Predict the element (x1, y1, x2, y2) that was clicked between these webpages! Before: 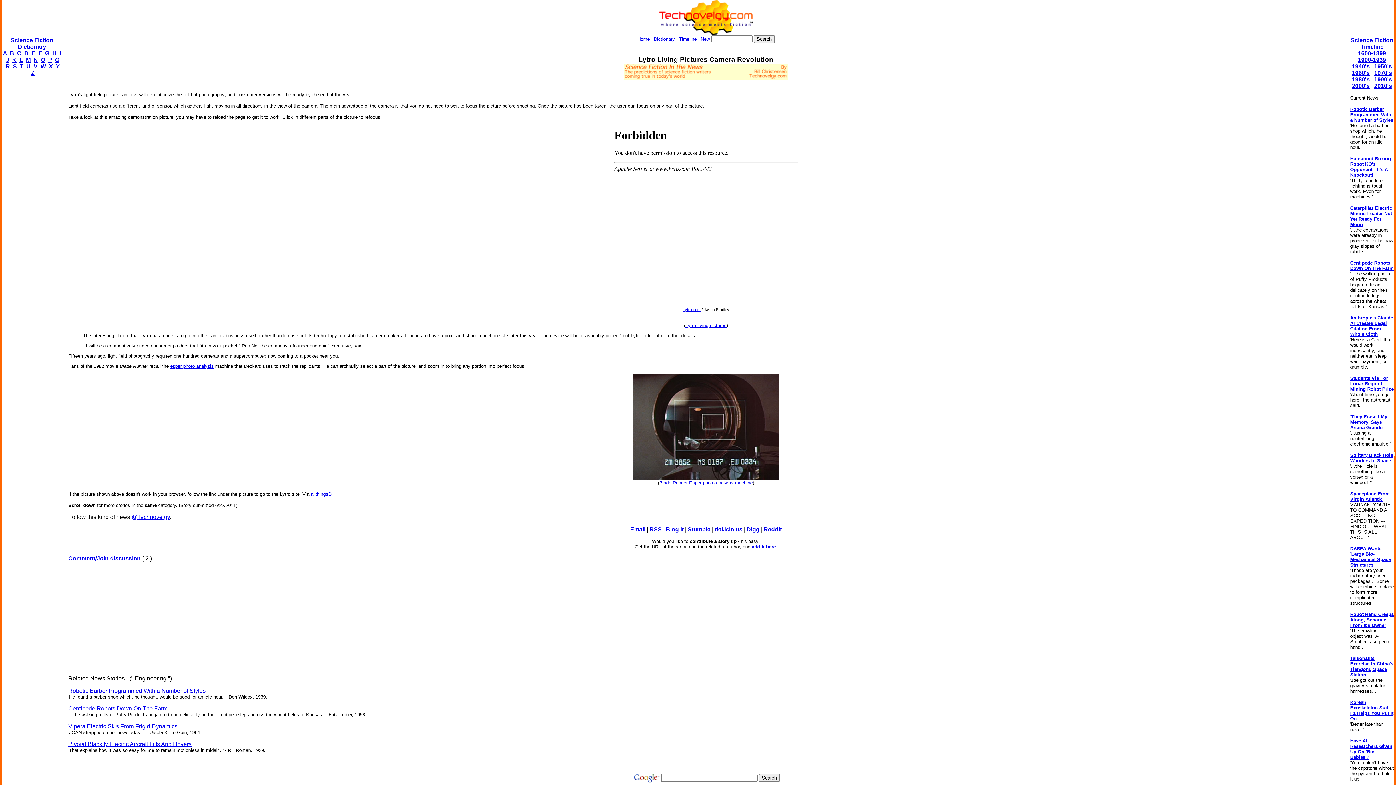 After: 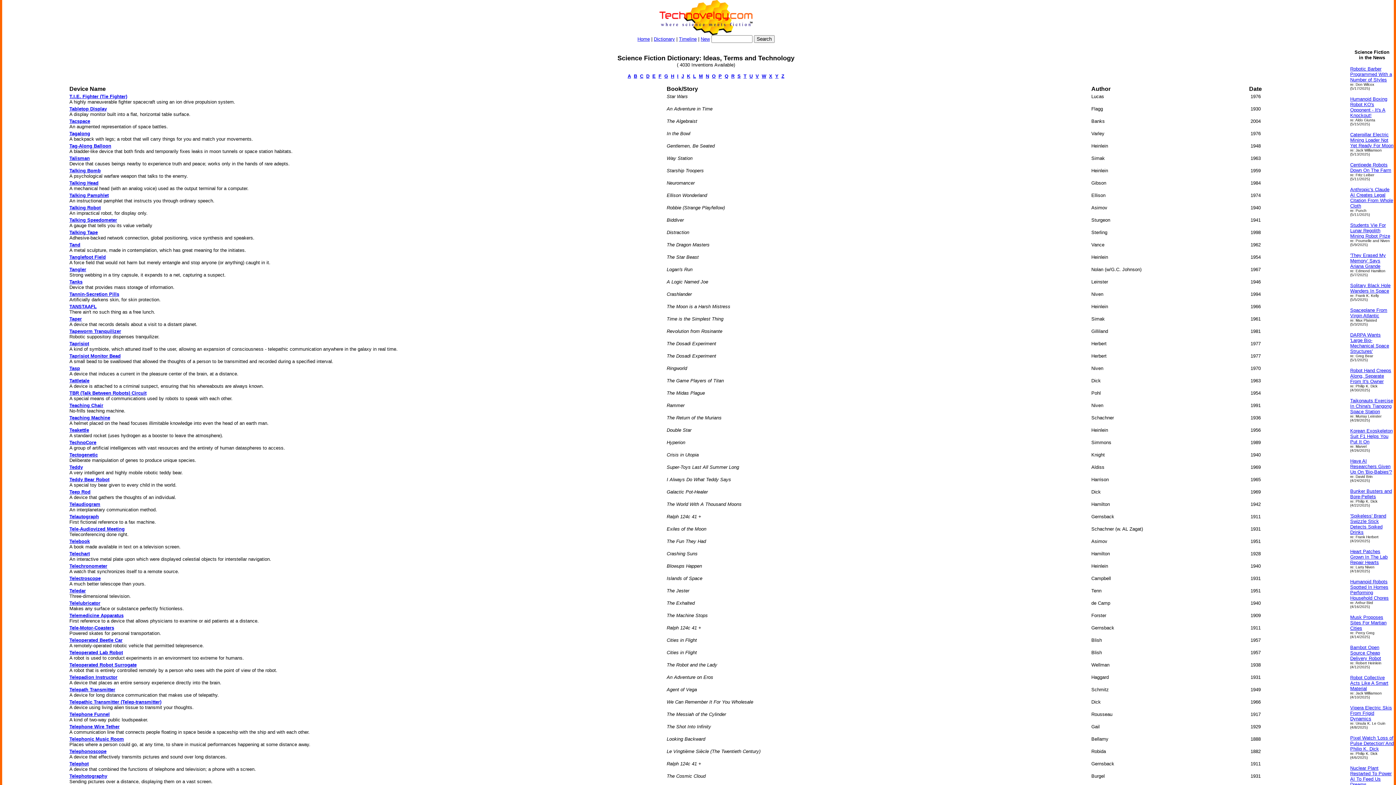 Action: bbox: (19, 63, 23, 69) label: T